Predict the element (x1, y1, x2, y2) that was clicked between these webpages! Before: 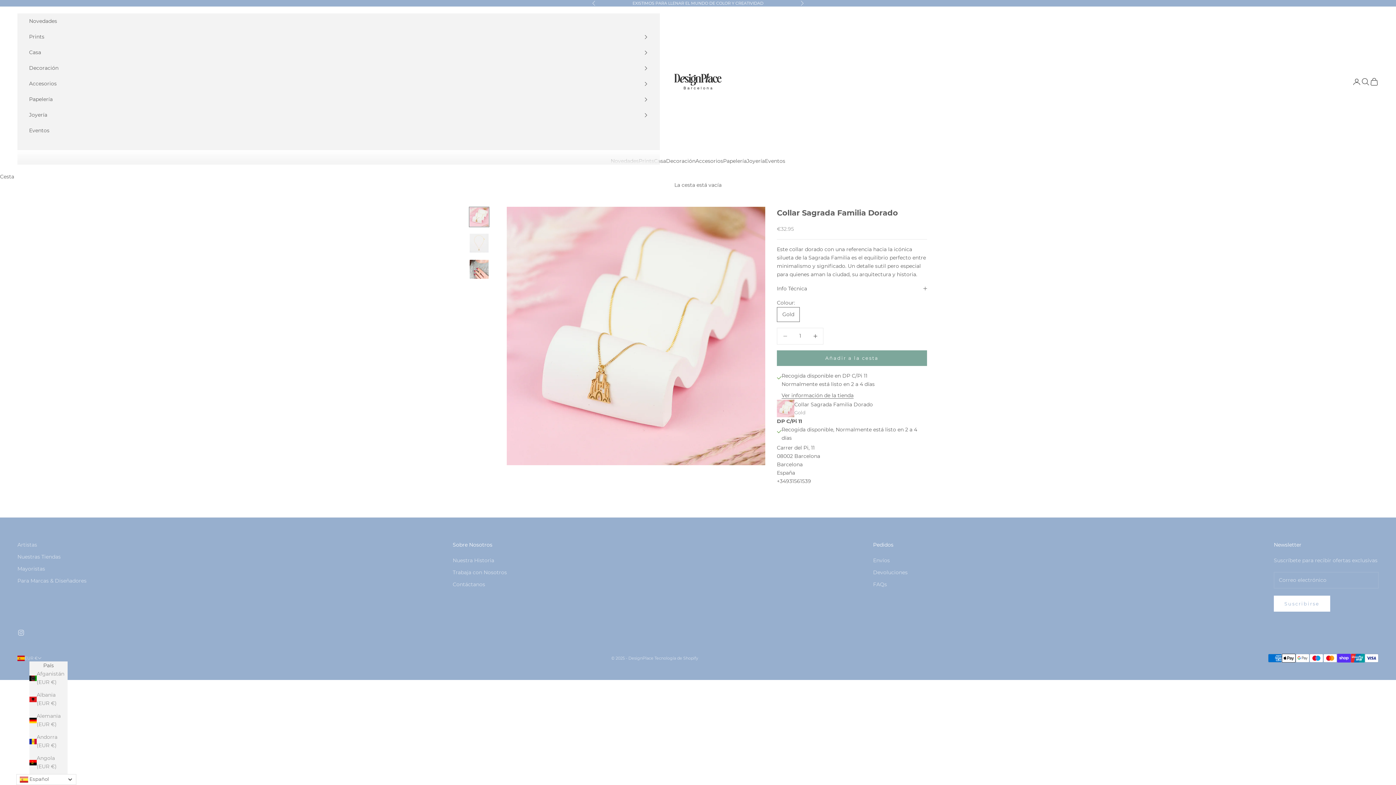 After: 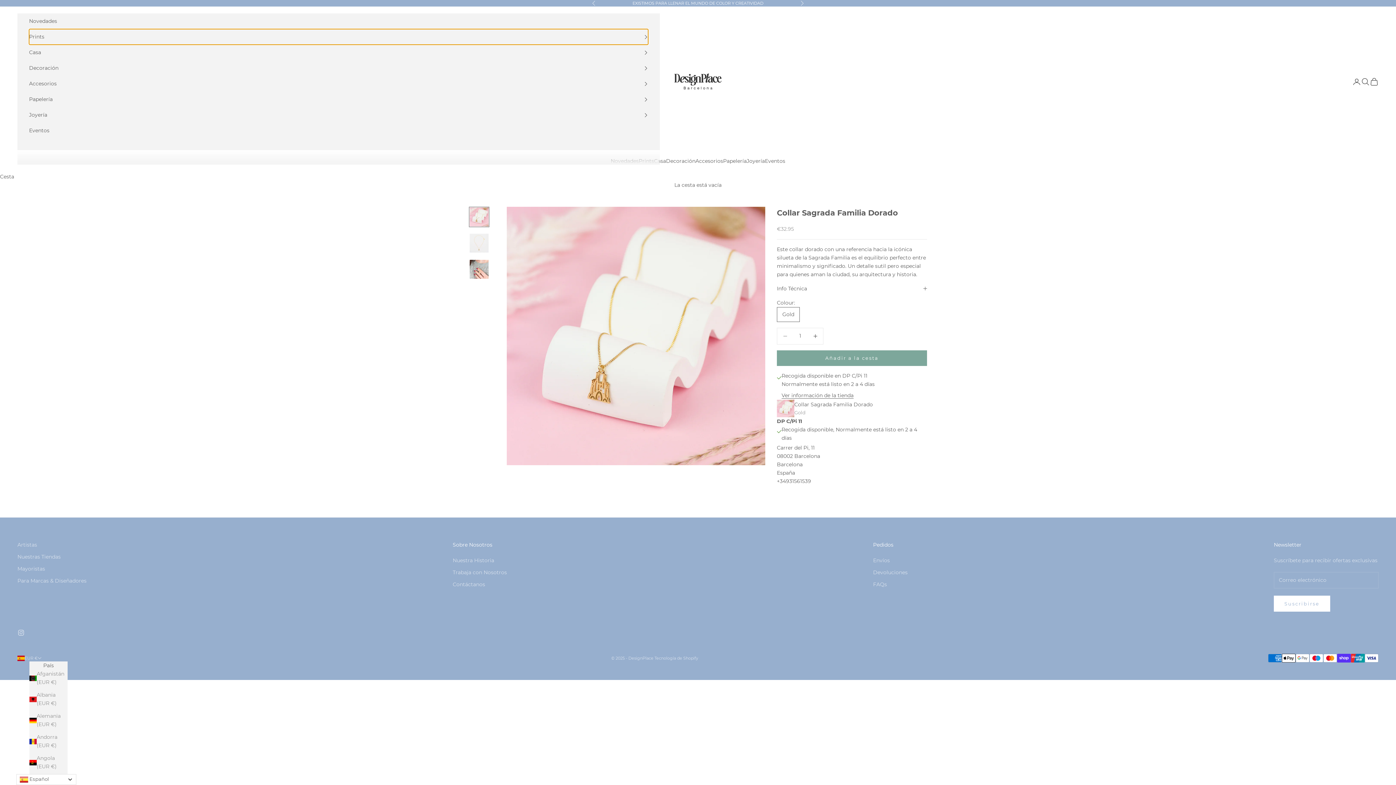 Action: bbox: (29, 29, 648, 44) label: Prints